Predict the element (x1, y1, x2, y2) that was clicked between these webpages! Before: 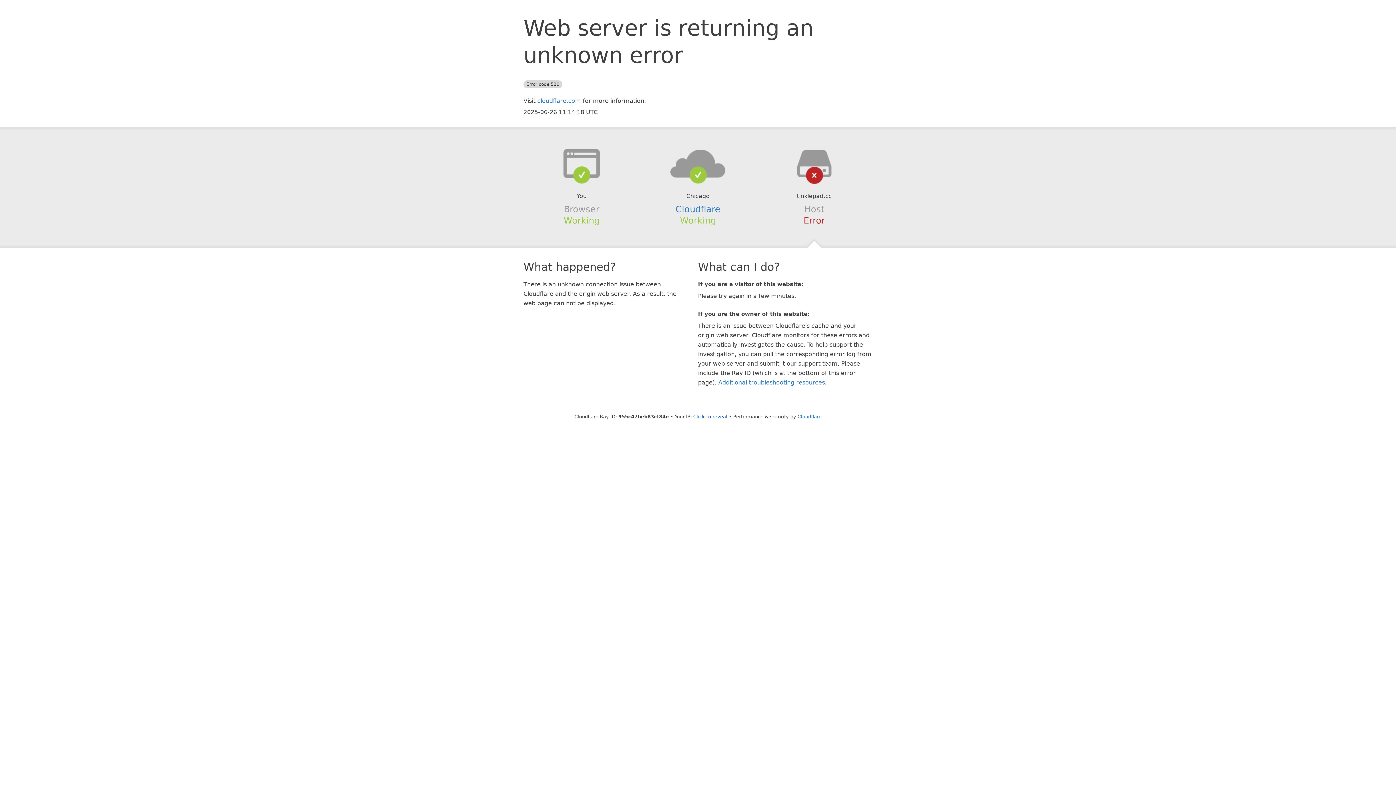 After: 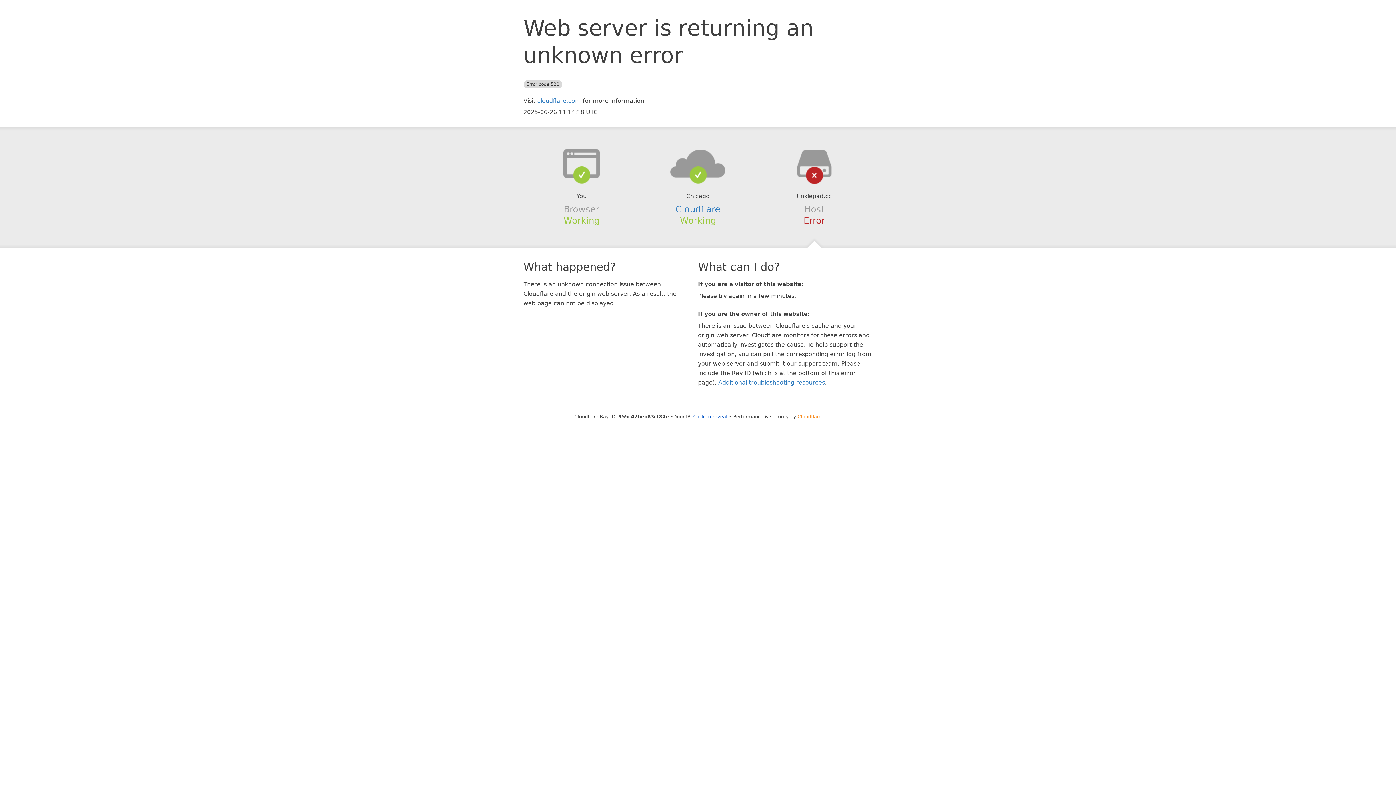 Action: bbox: (797, 414, 821, 419) label: Cloudflare